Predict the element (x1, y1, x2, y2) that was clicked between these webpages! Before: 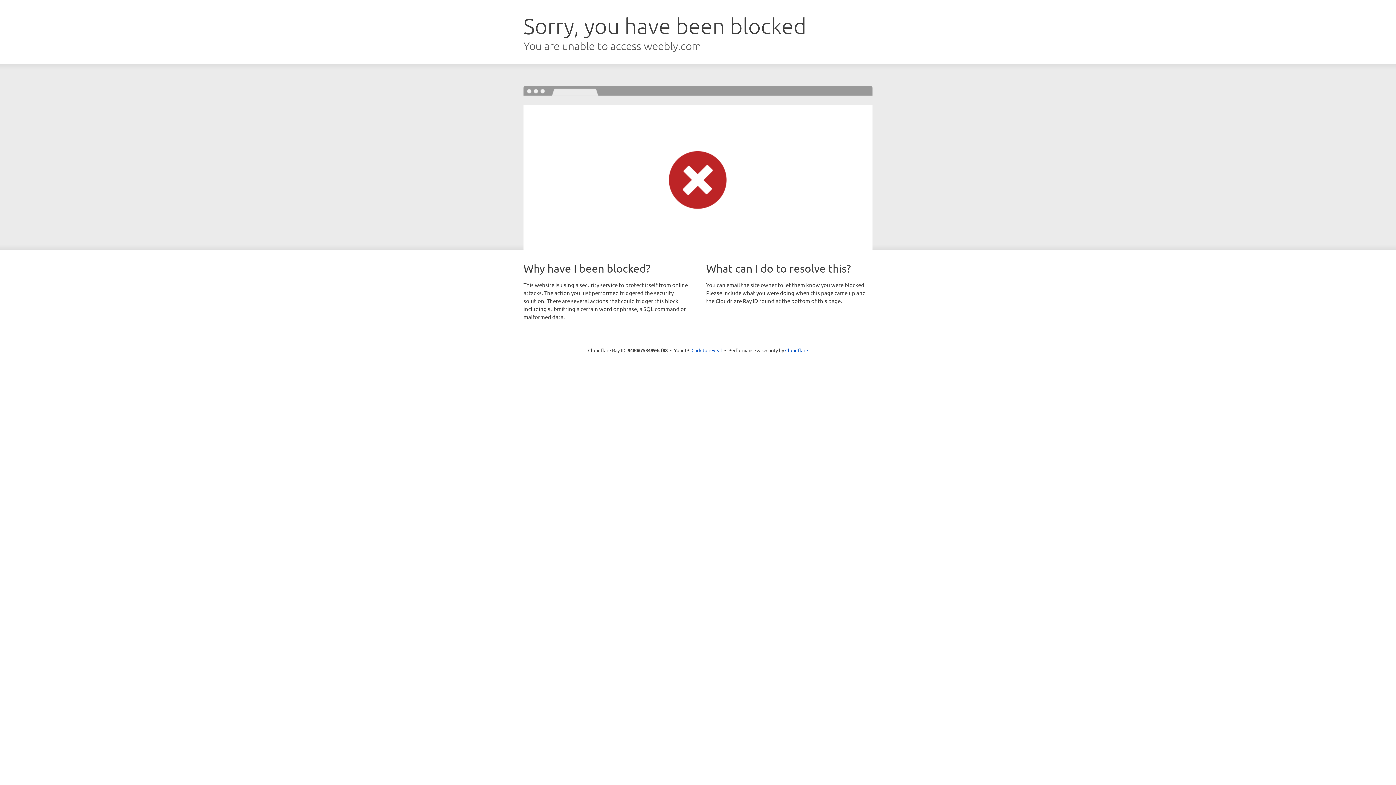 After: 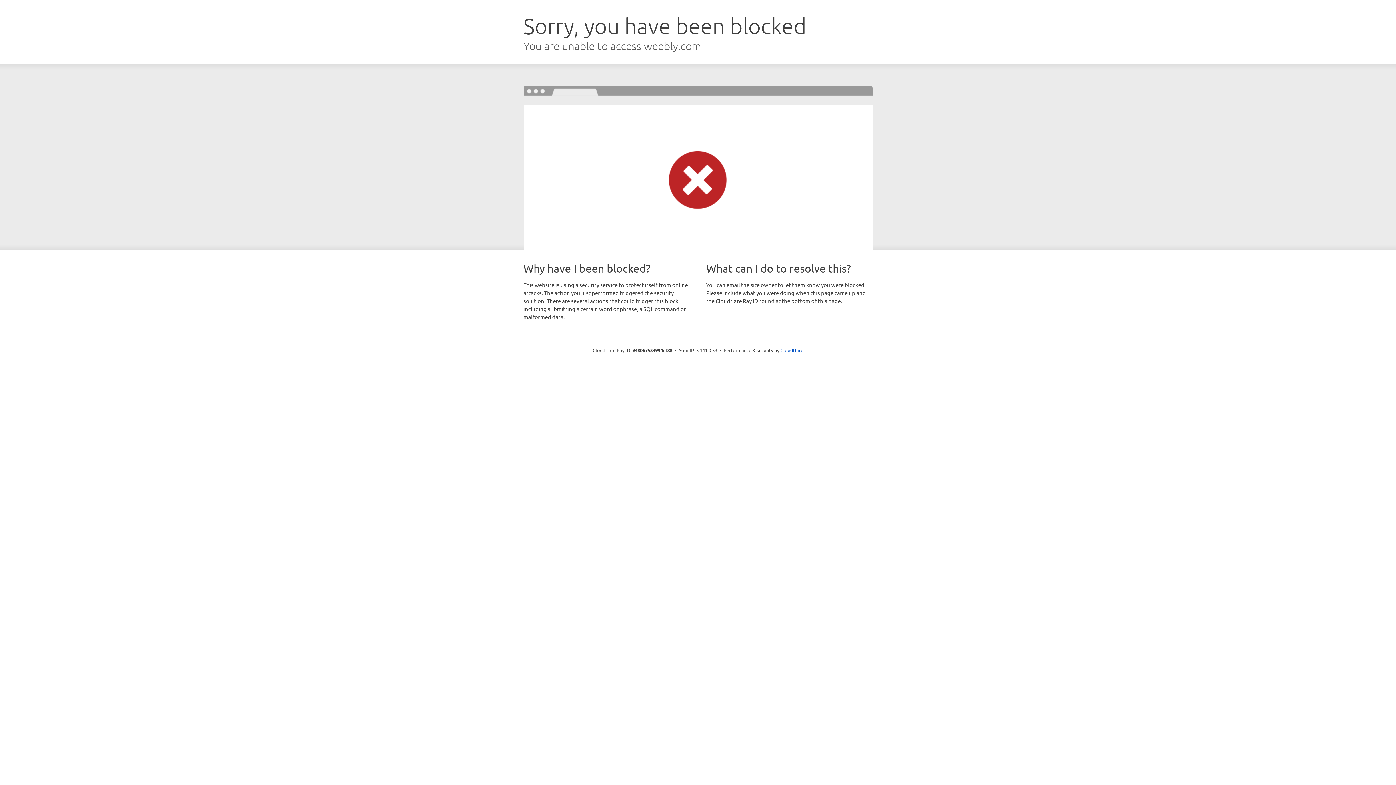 Action: label: Click to reveal bbox: (691, 346, 722, 353)